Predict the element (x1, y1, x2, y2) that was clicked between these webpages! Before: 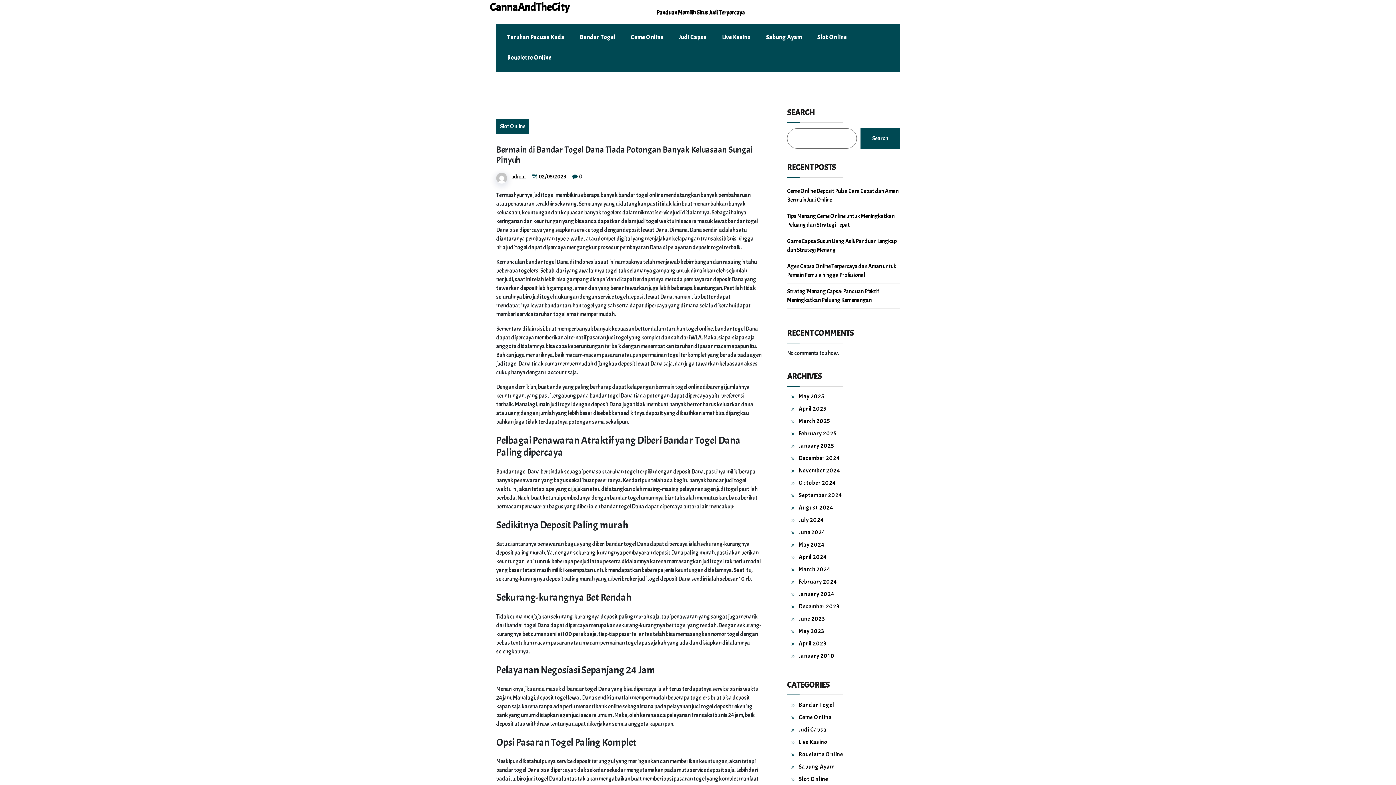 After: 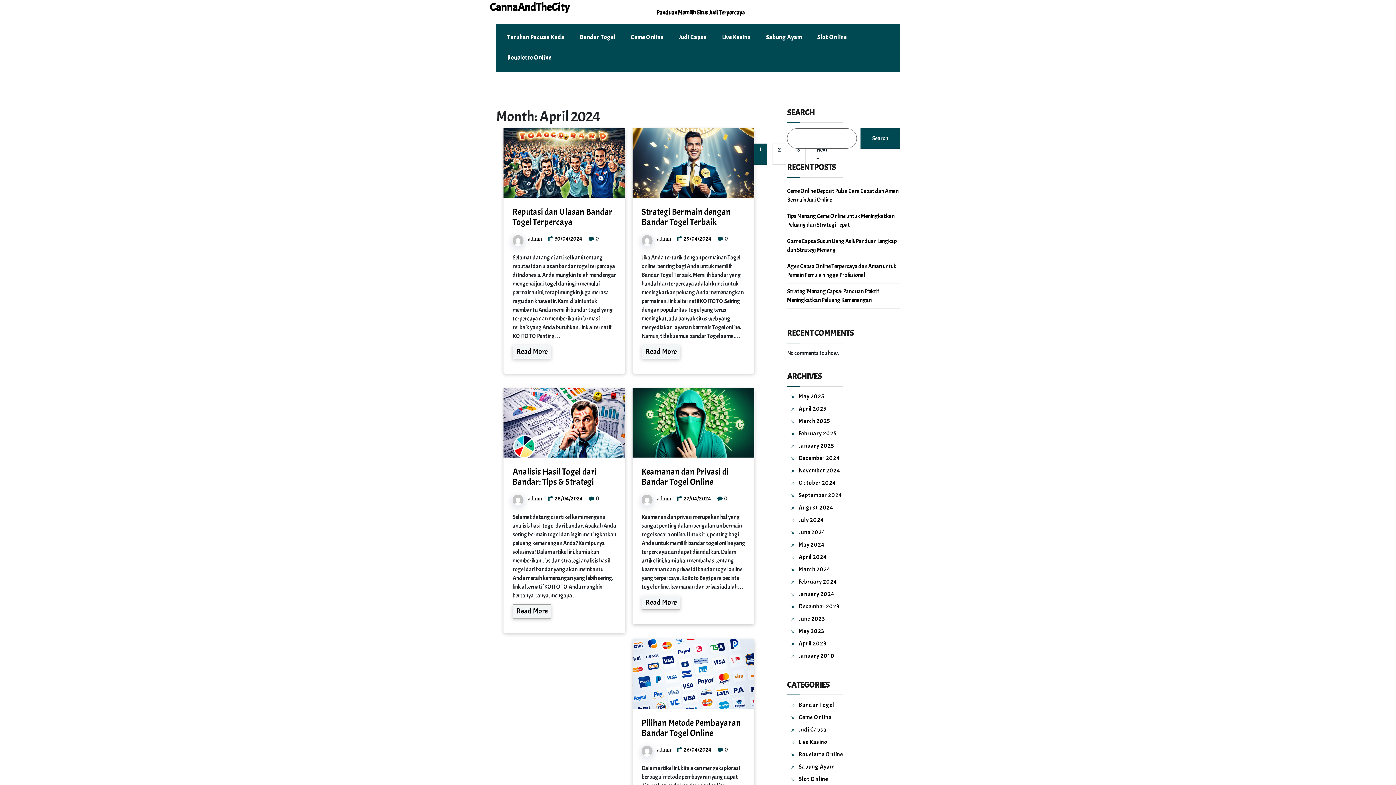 Action: label: April 2024 bbox: (798, 553, 826, 561)